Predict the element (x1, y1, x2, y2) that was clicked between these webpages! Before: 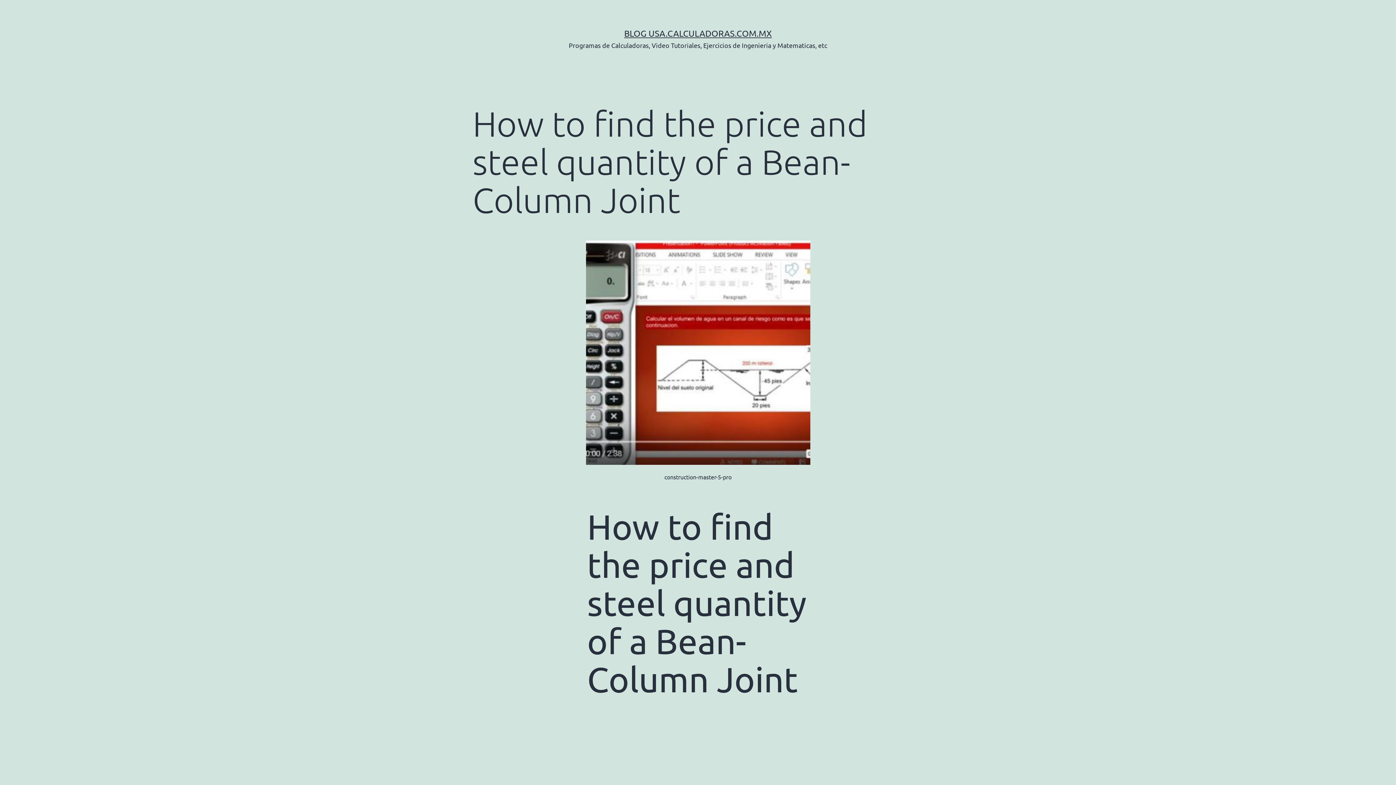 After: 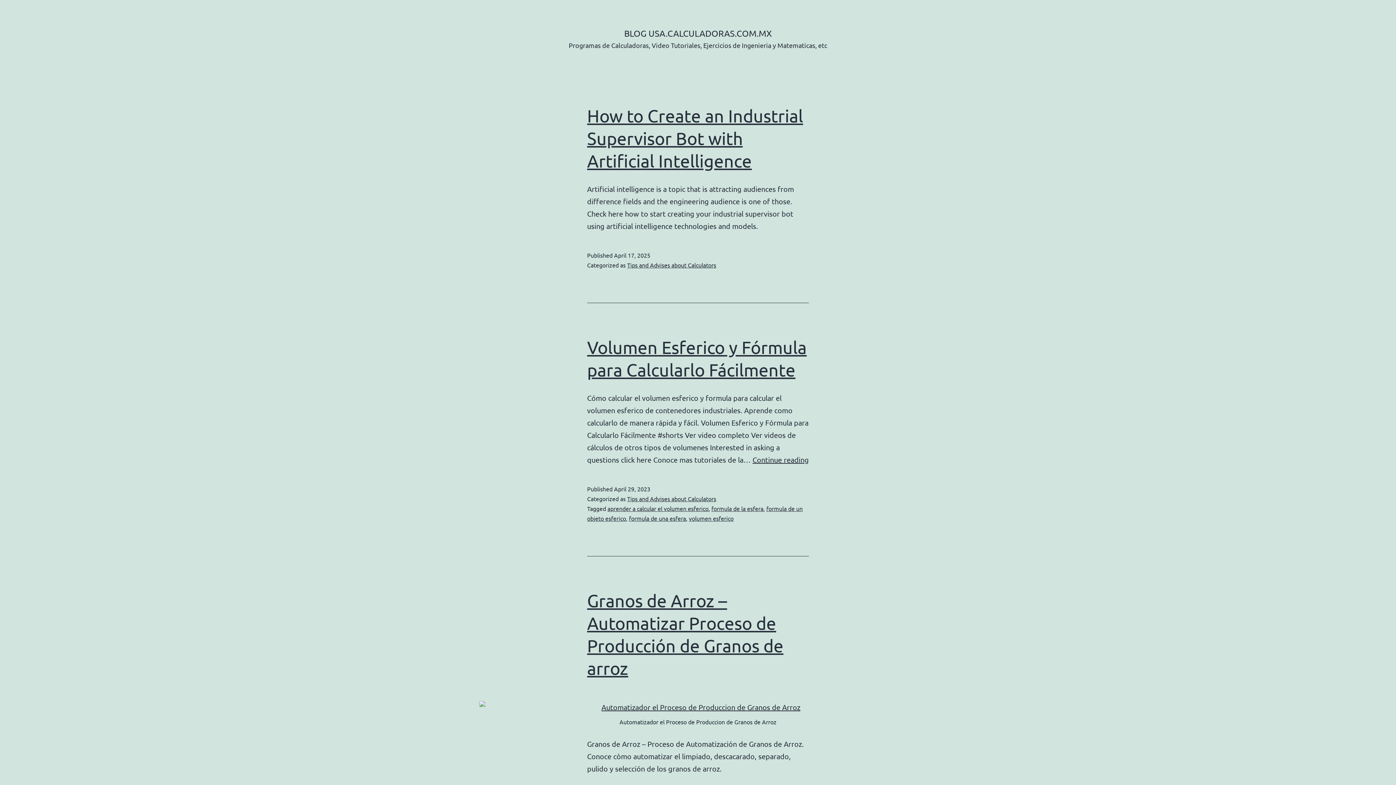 Action: label: BLOG USA.CALCULADORAS.COM.MX bbox: (624, 28, 772, 38)